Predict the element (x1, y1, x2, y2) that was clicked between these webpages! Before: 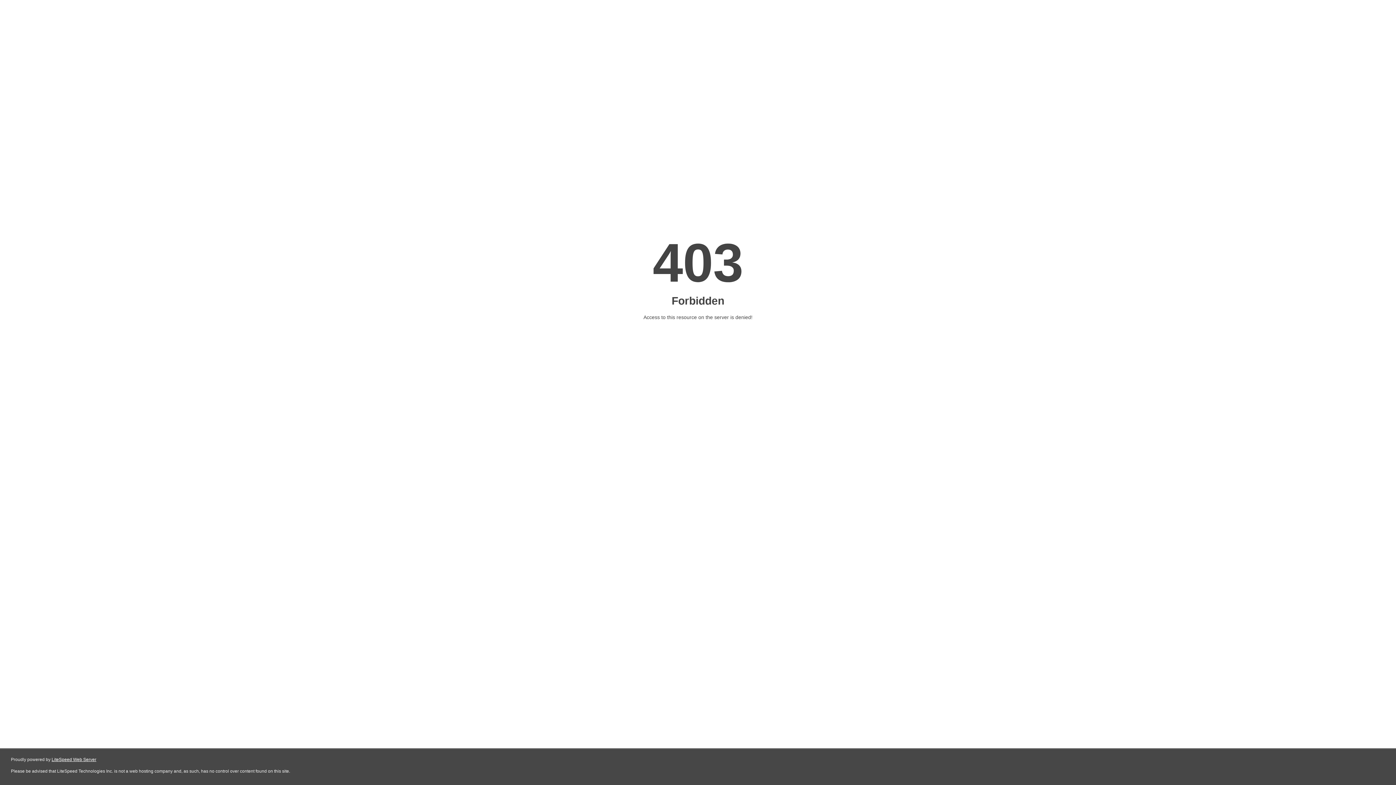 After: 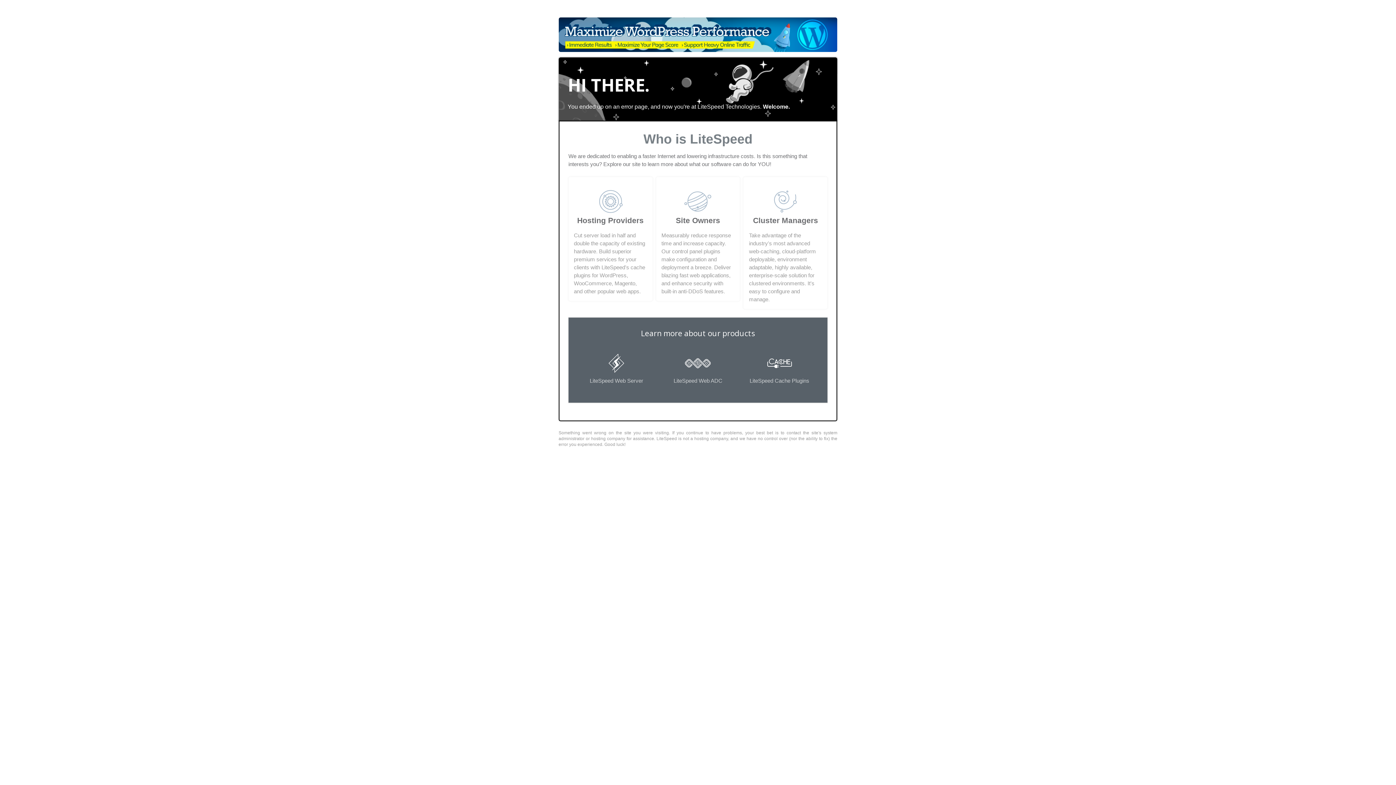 Action: label: LiteSpeed Web Server bbox: (51, 757, 96, 762)